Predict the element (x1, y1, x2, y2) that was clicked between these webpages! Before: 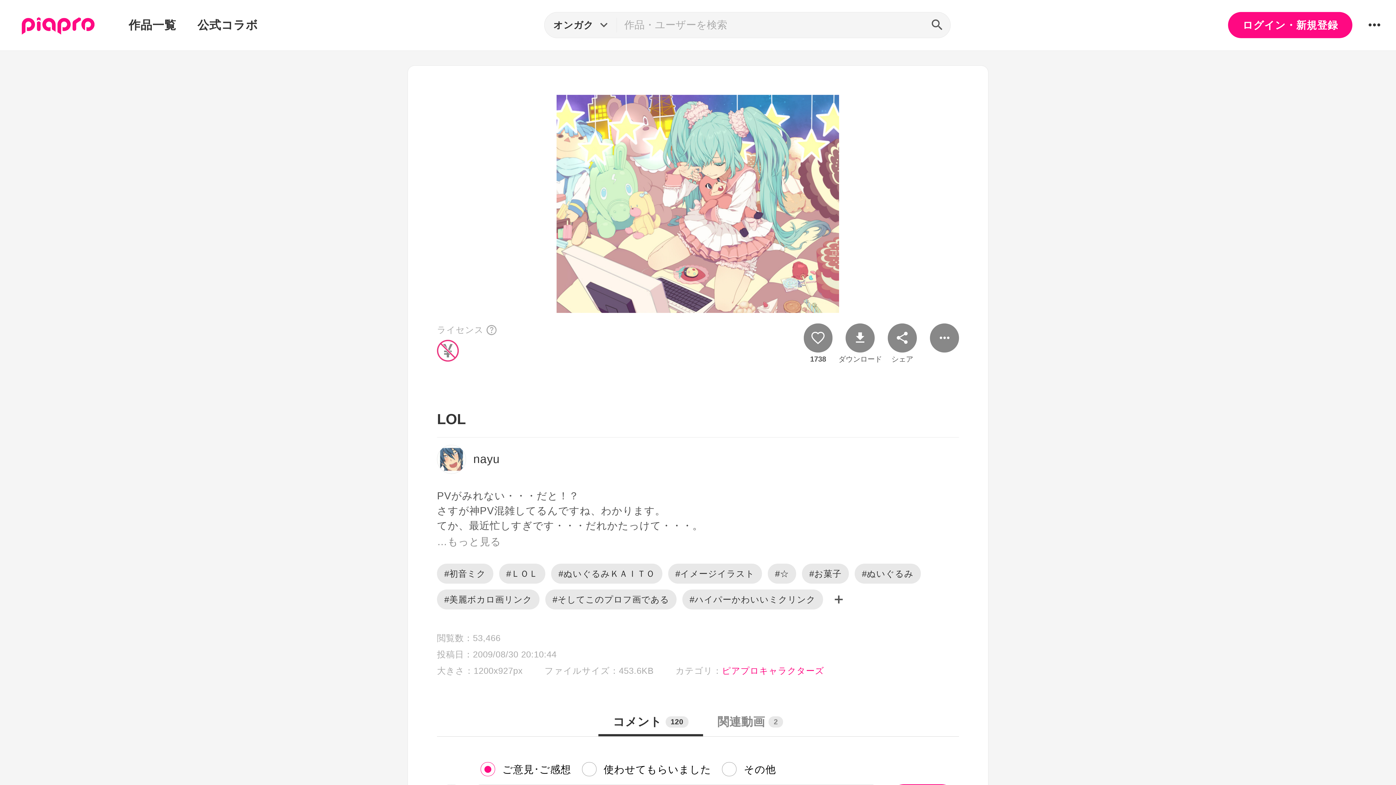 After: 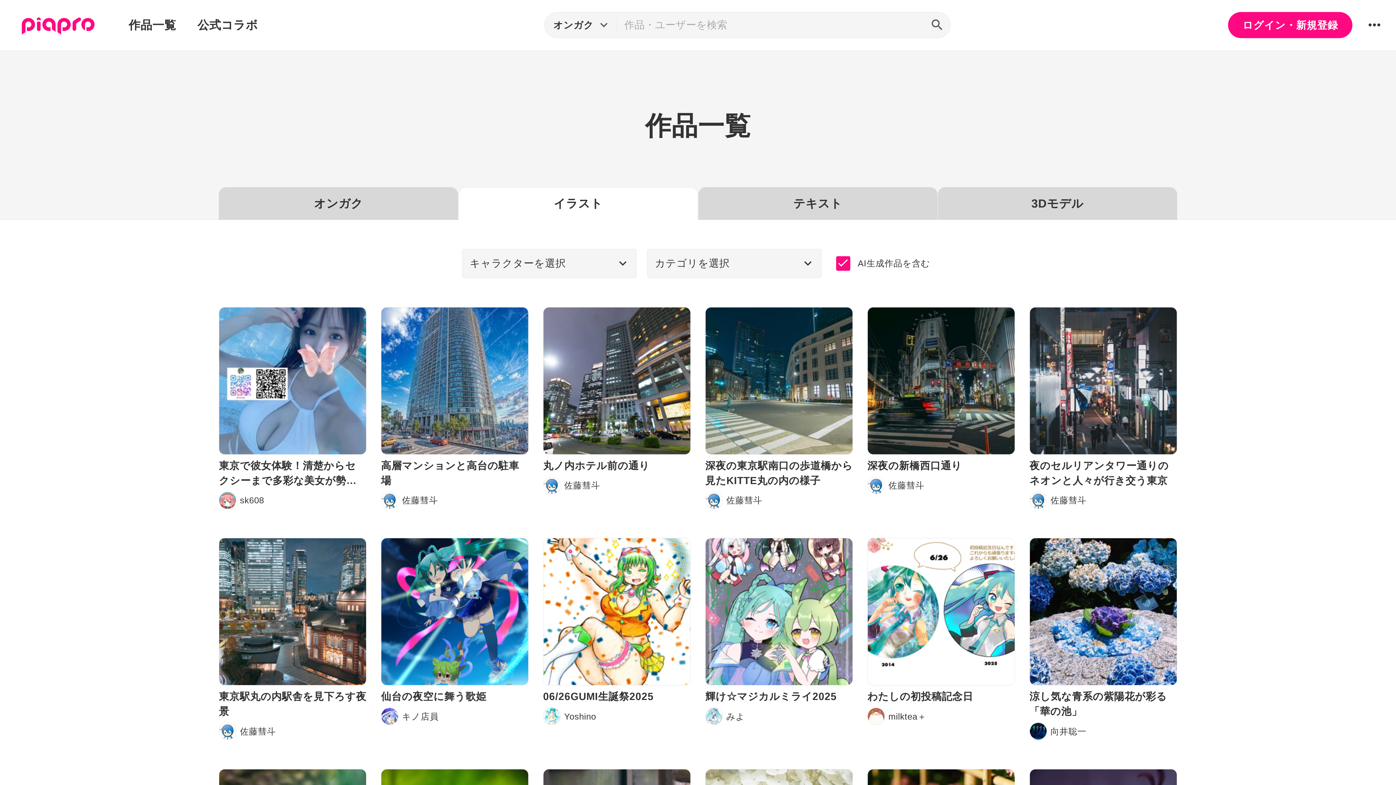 Action: bbox: (116, 0, 188, 50) label: 作品一覧